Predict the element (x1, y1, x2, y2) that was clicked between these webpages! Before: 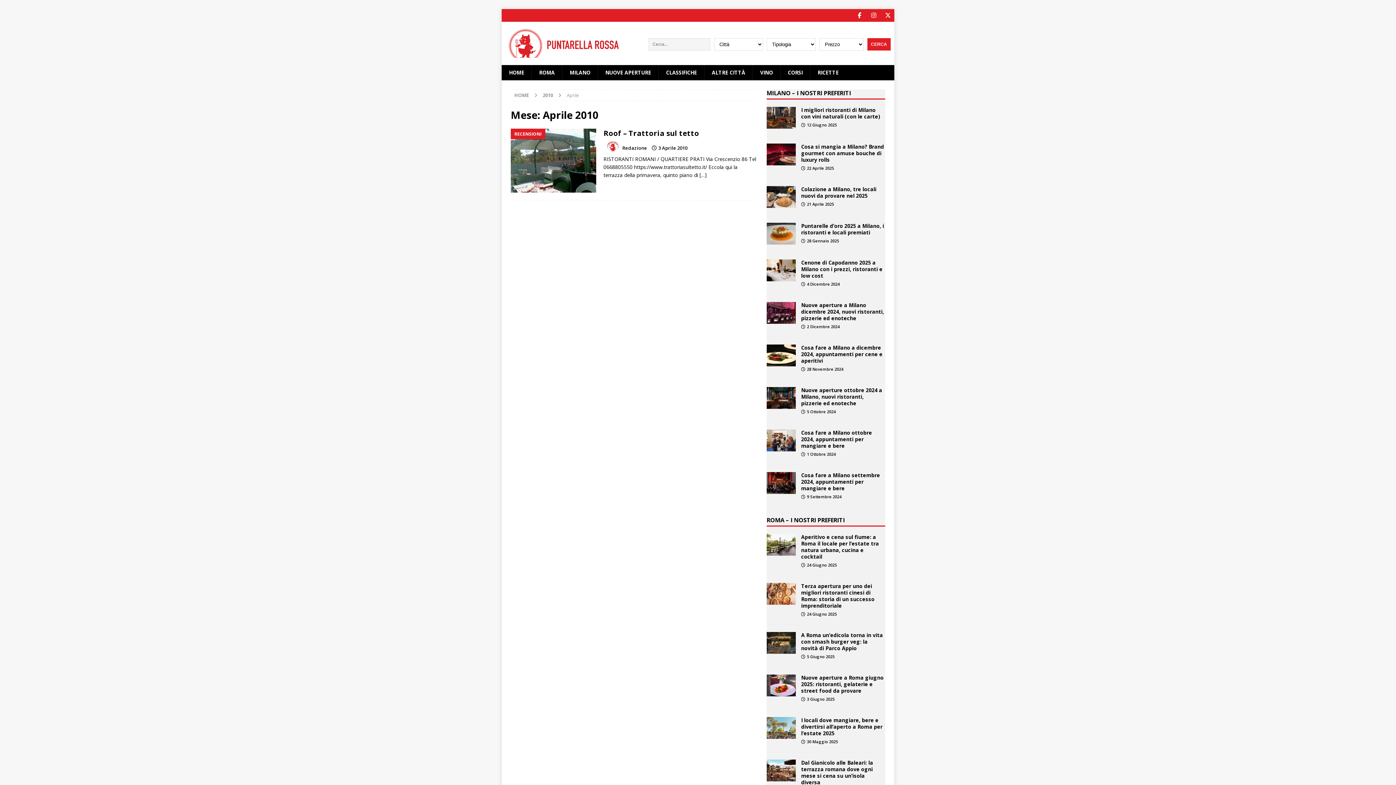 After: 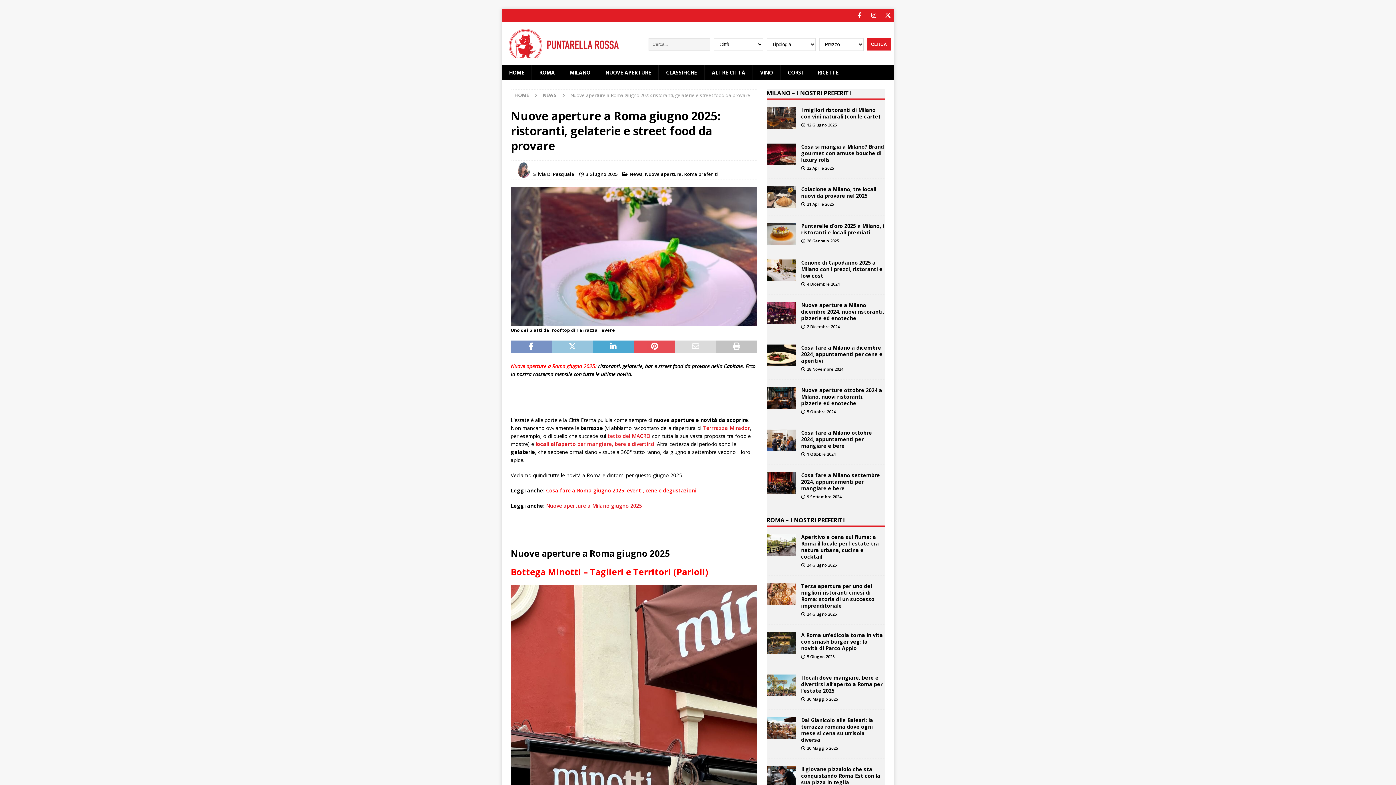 Action: bbox: (766, 674, 795, 696)